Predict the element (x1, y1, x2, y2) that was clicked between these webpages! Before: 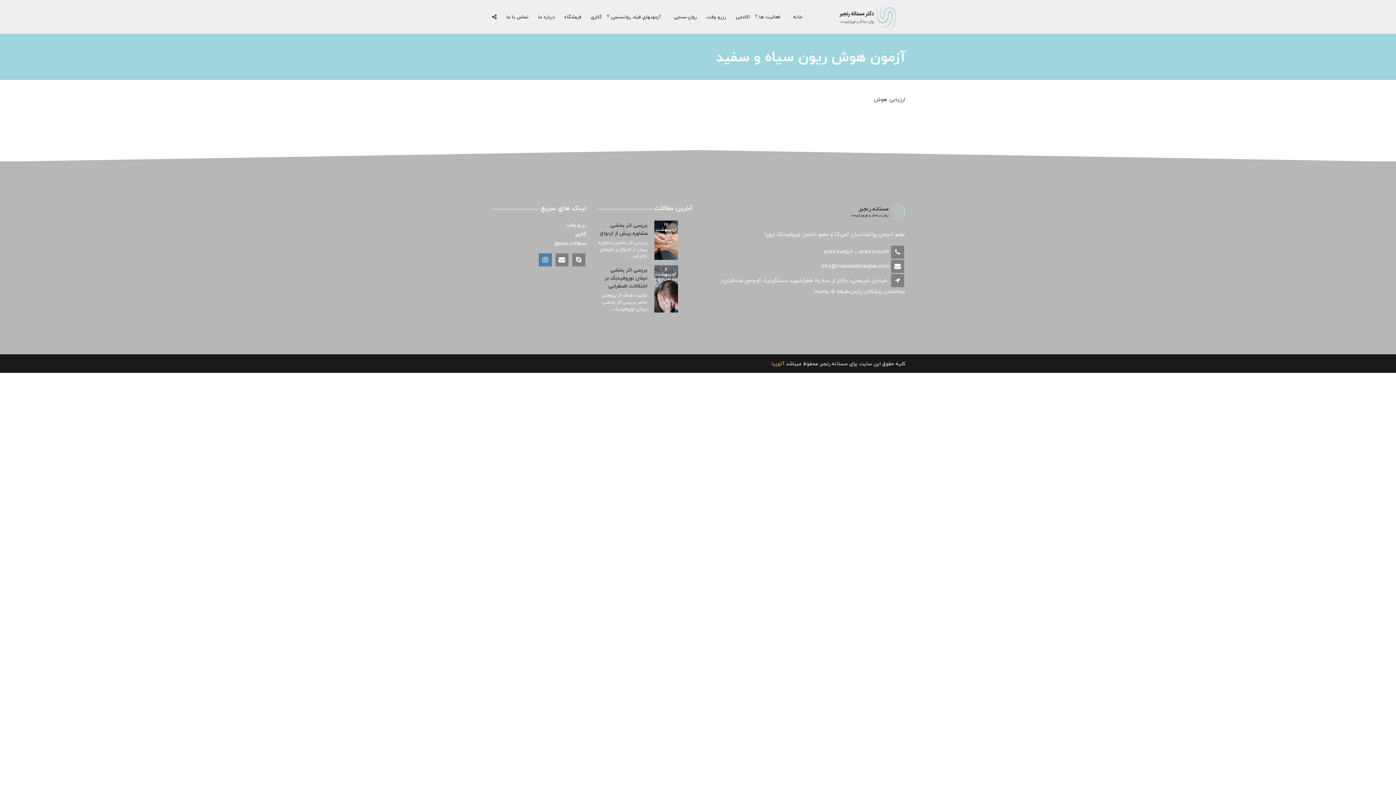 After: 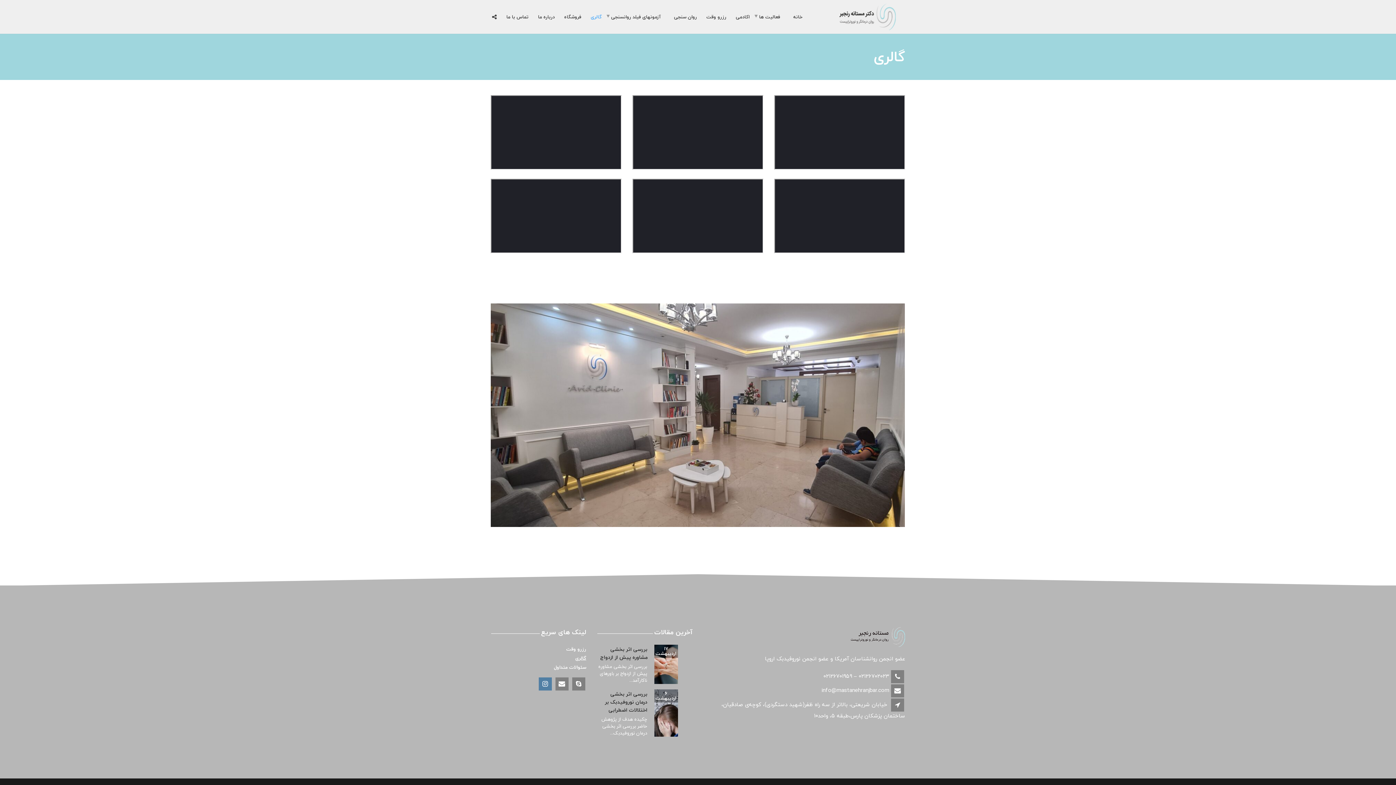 Action: label: گالری bbox: (575, 229, 586, 238)